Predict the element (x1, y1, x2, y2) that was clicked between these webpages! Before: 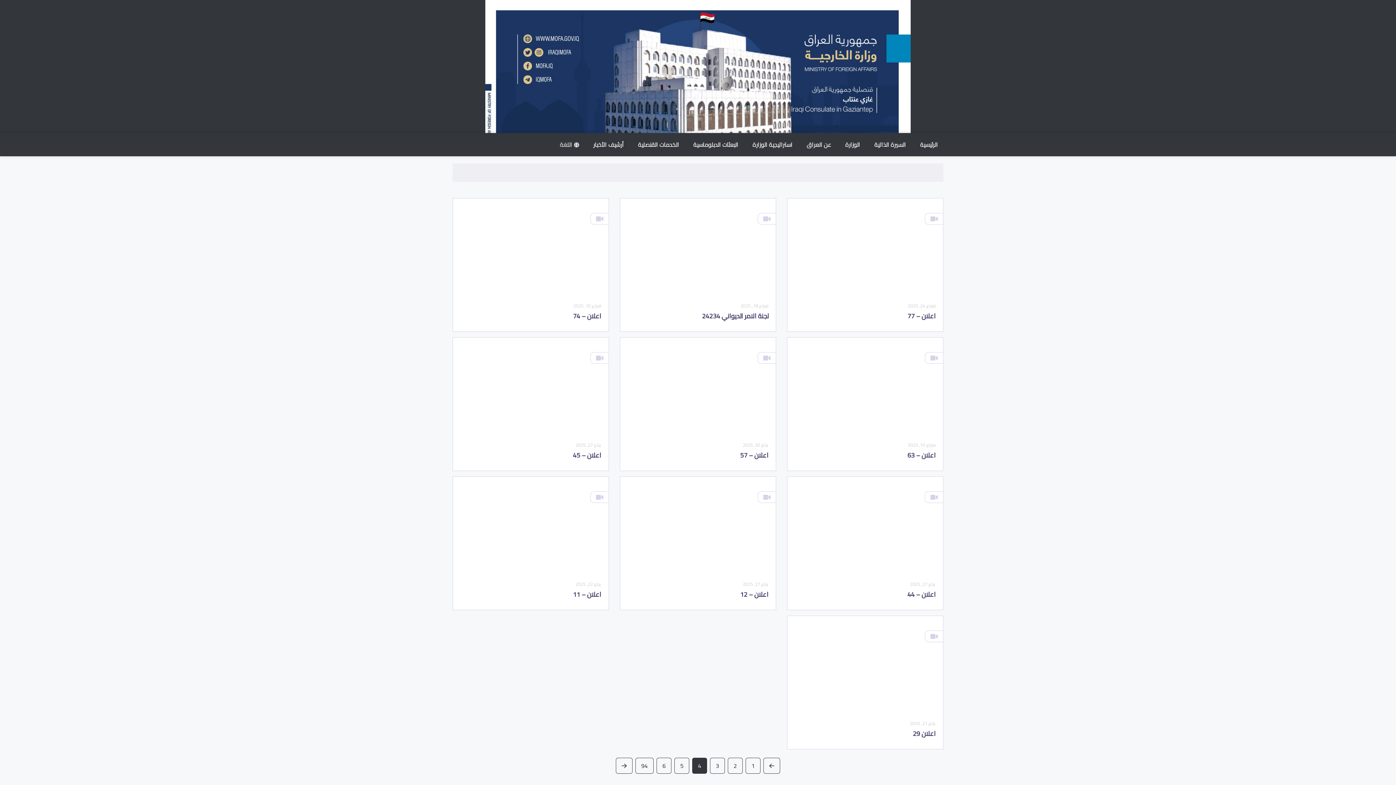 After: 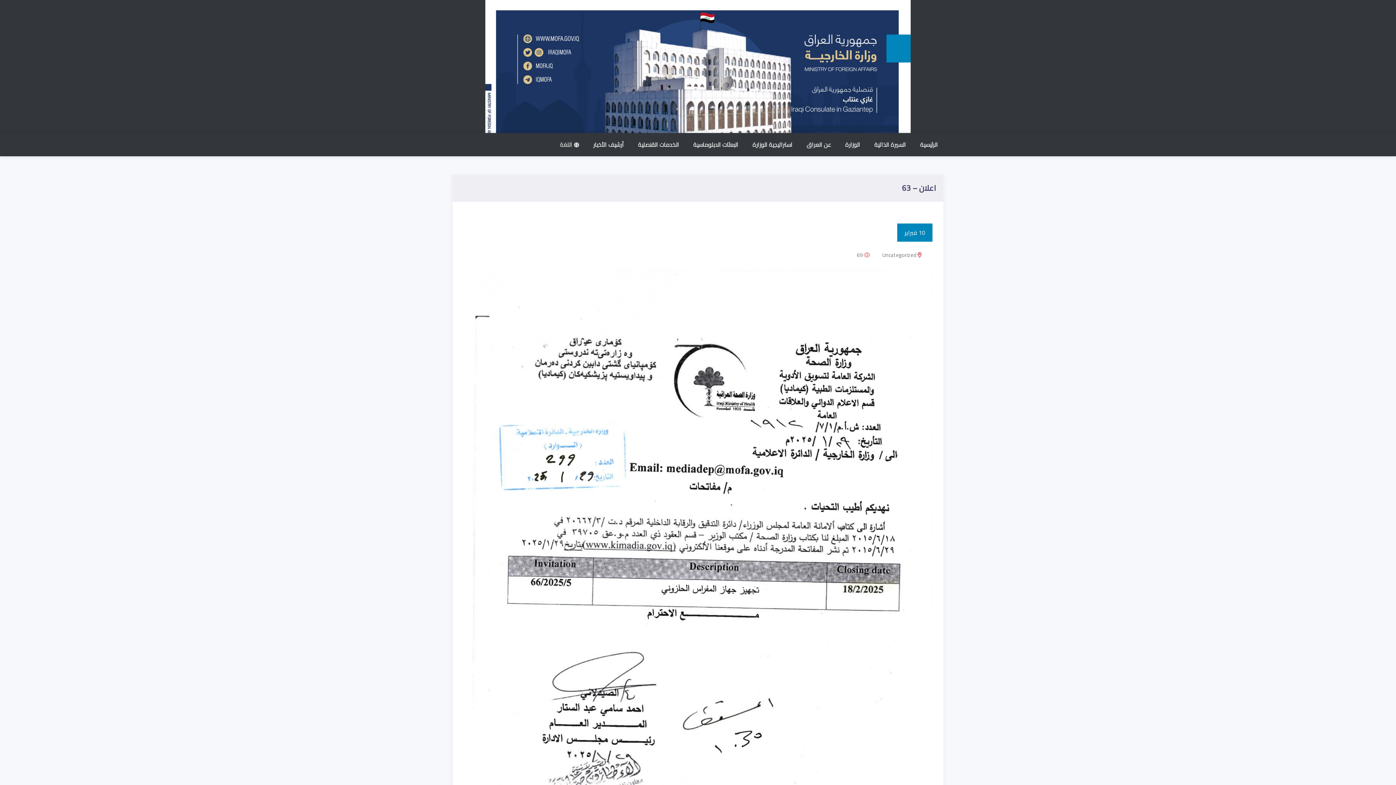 Action: bbox: (907, 449, 936, 461) label: اعلان – 63